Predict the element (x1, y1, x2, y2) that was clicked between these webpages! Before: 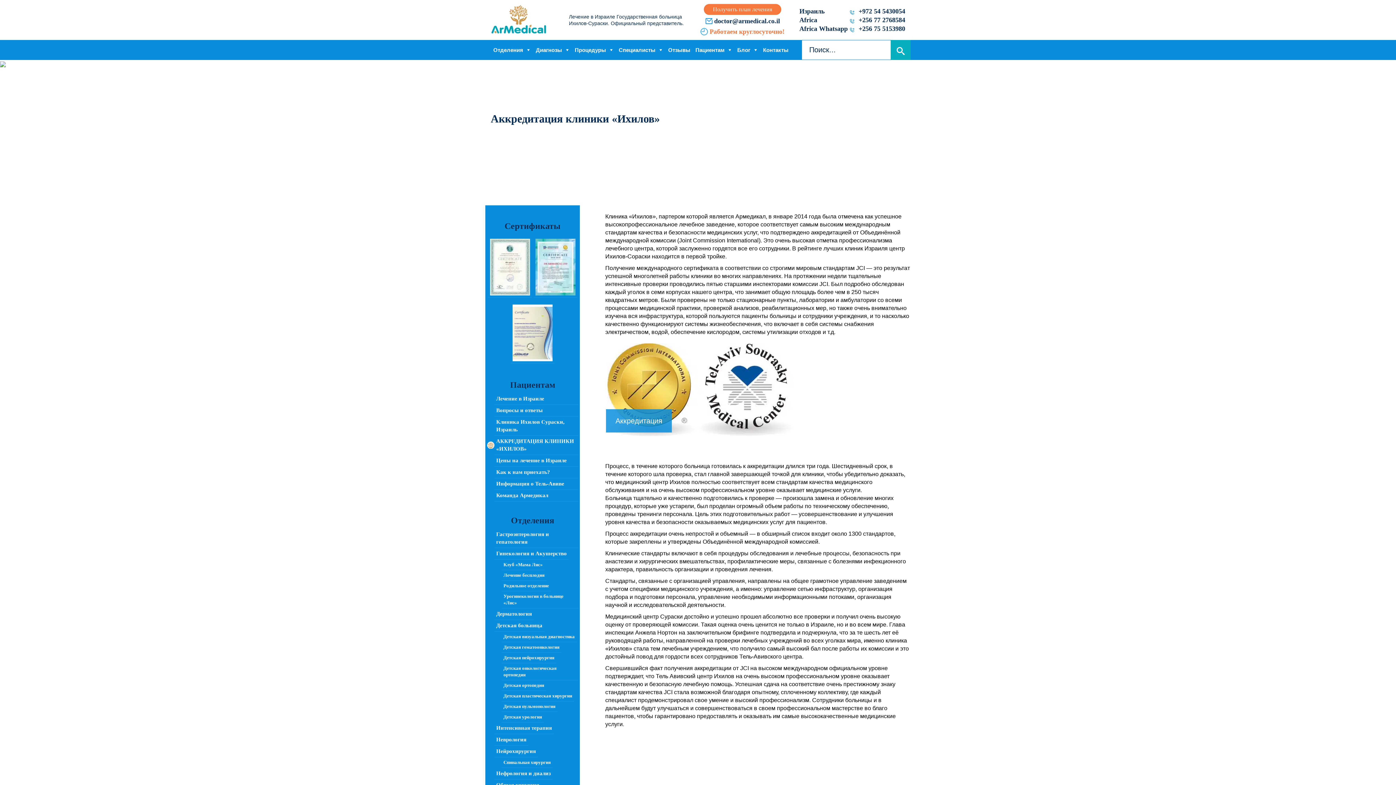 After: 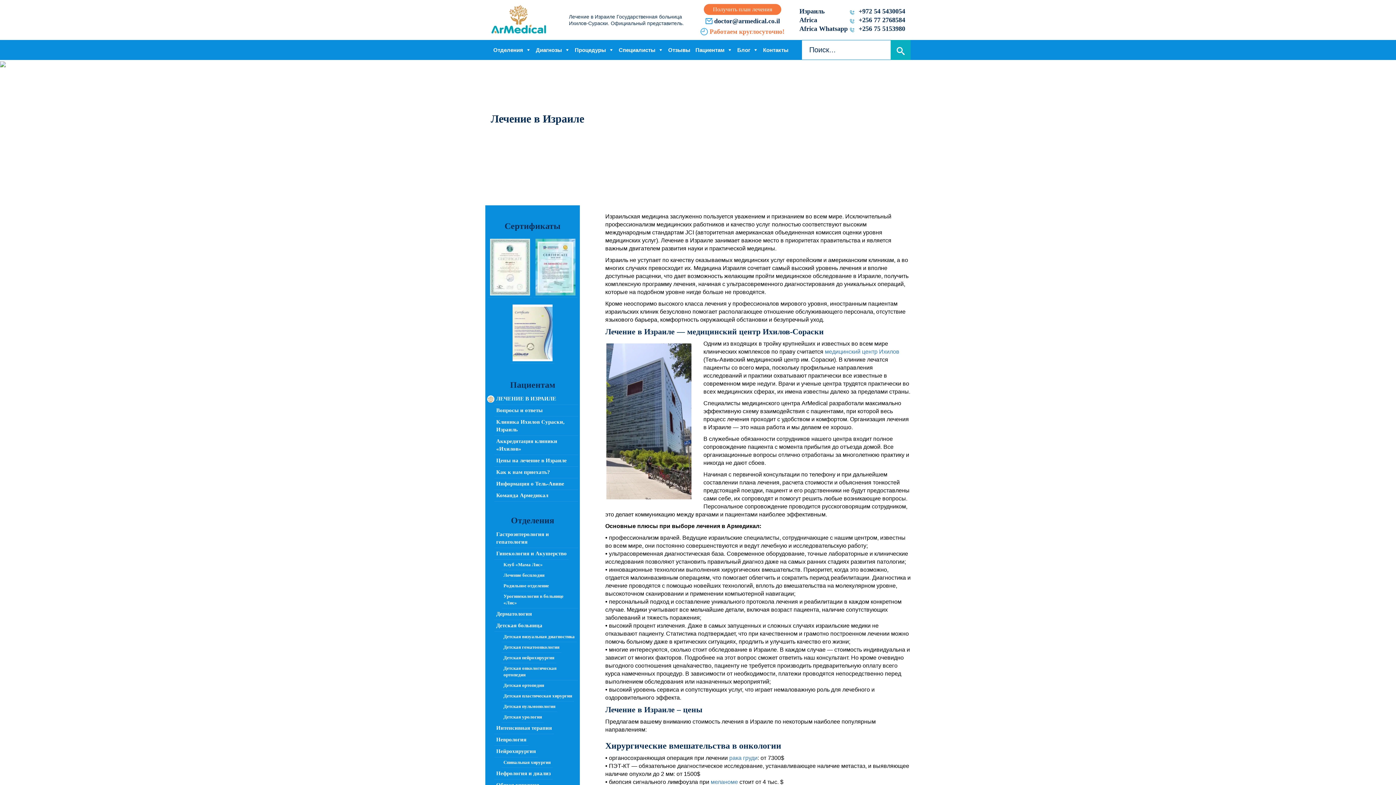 Action: bbox: (494, 393, 578, 404) label: Лечение в Израиле